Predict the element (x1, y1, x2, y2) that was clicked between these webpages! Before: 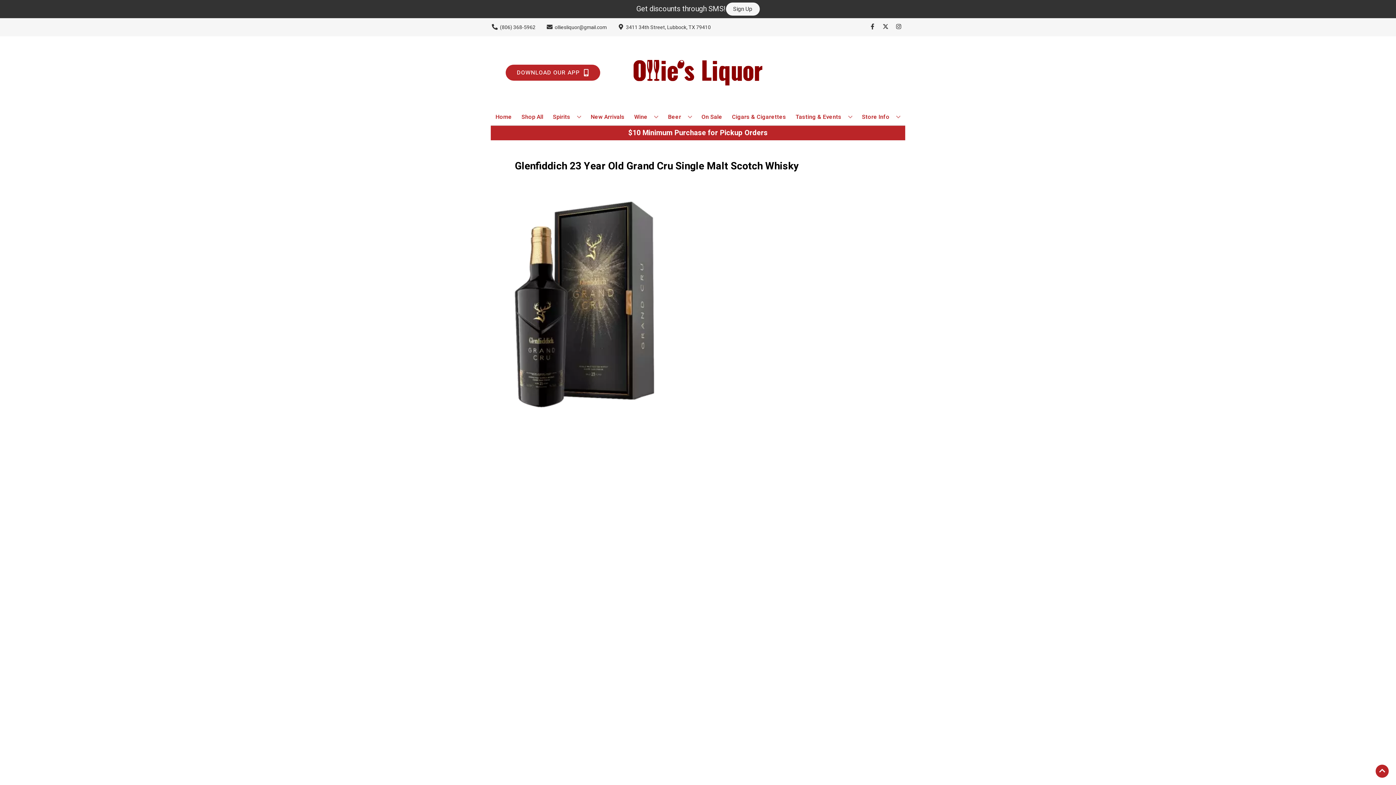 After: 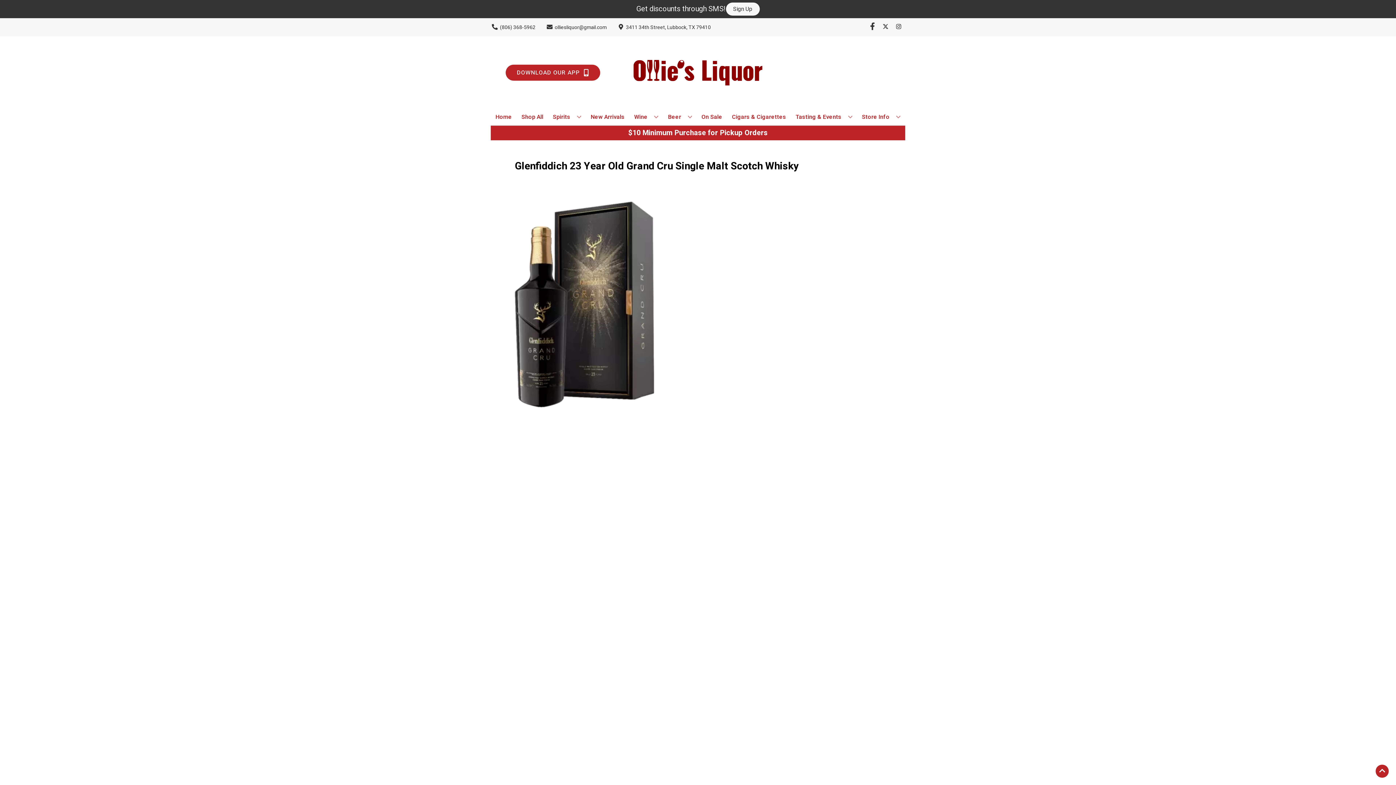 Action: bbox: (866, 23, 879, 30) label: Opens facebook in a new tab